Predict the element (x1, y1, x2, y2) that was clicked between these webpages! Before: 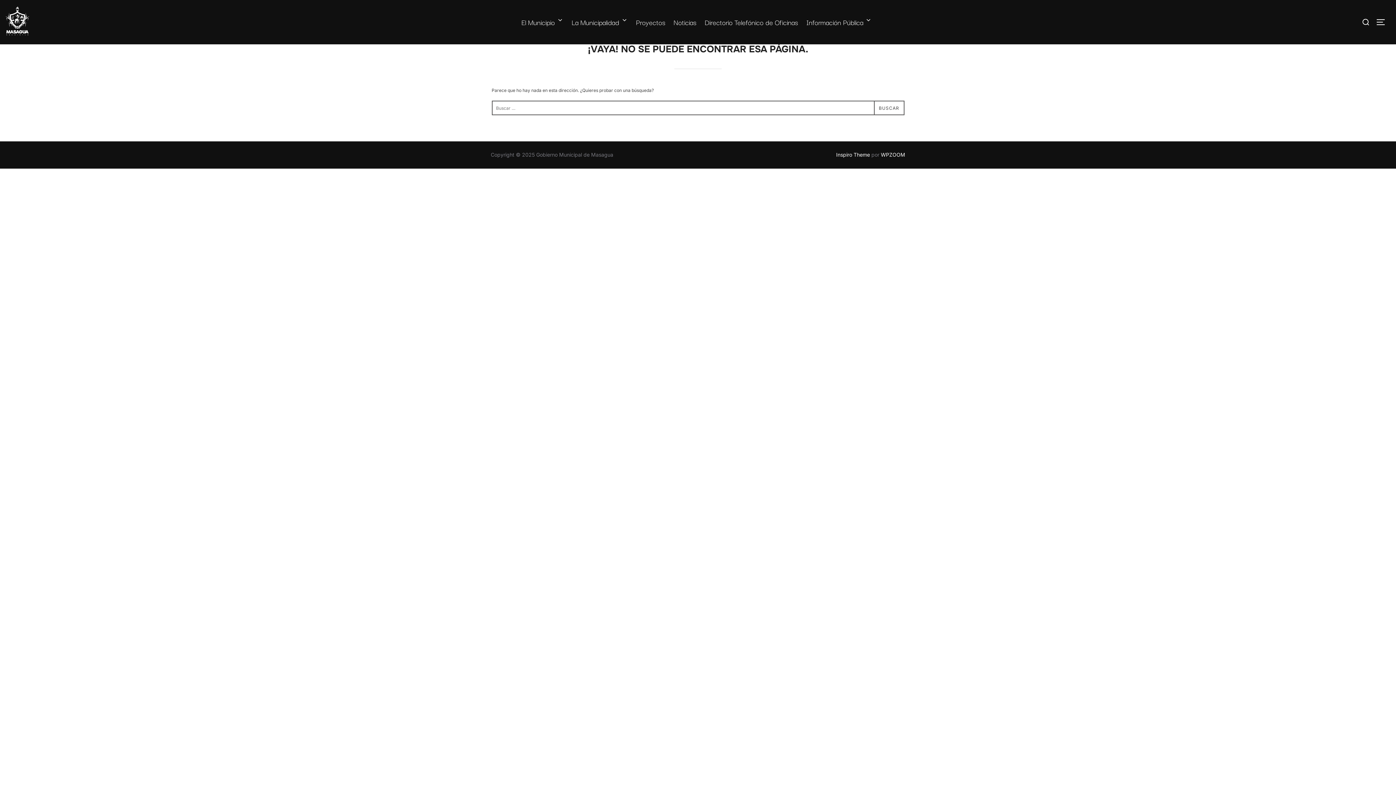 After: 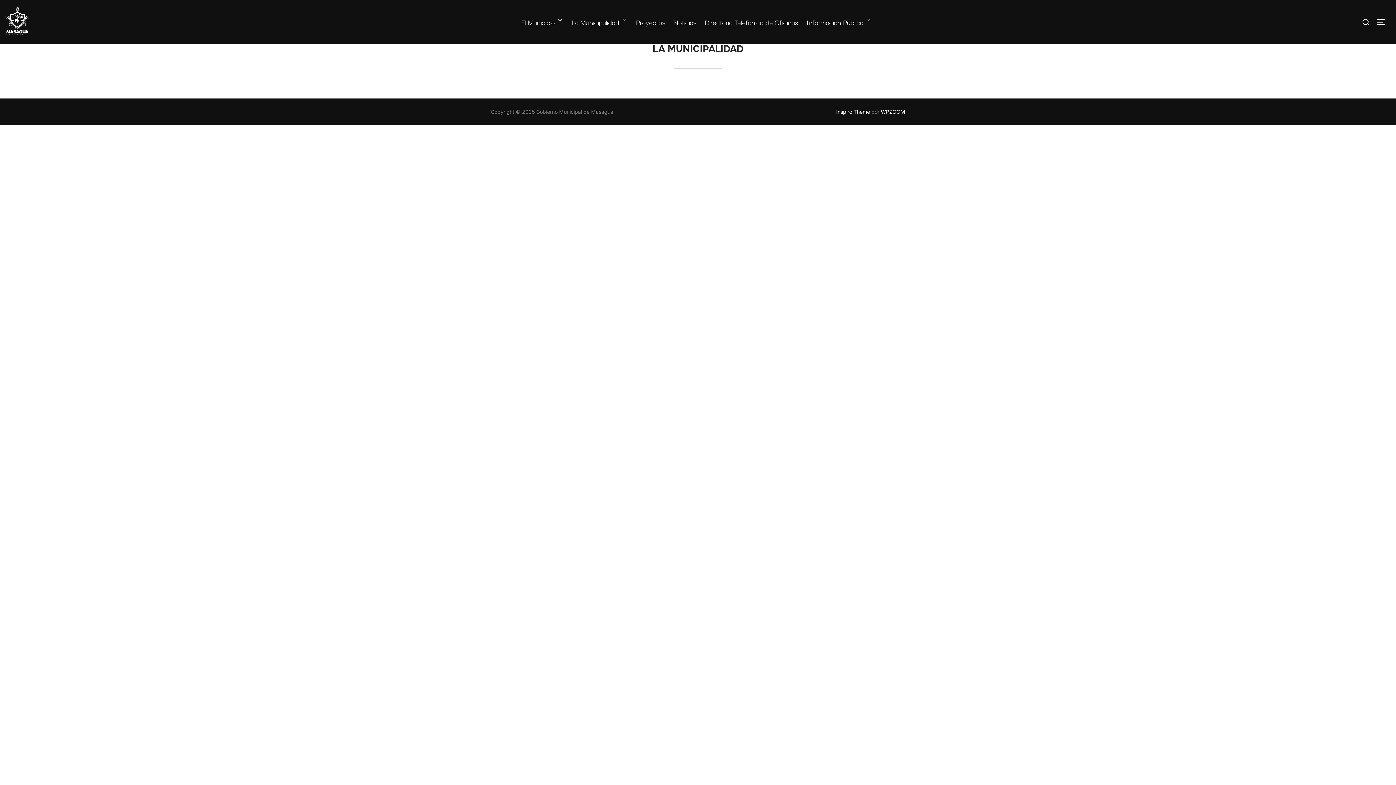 Action: bbox: (571, 12, 627, 31) label: La Municipalidad